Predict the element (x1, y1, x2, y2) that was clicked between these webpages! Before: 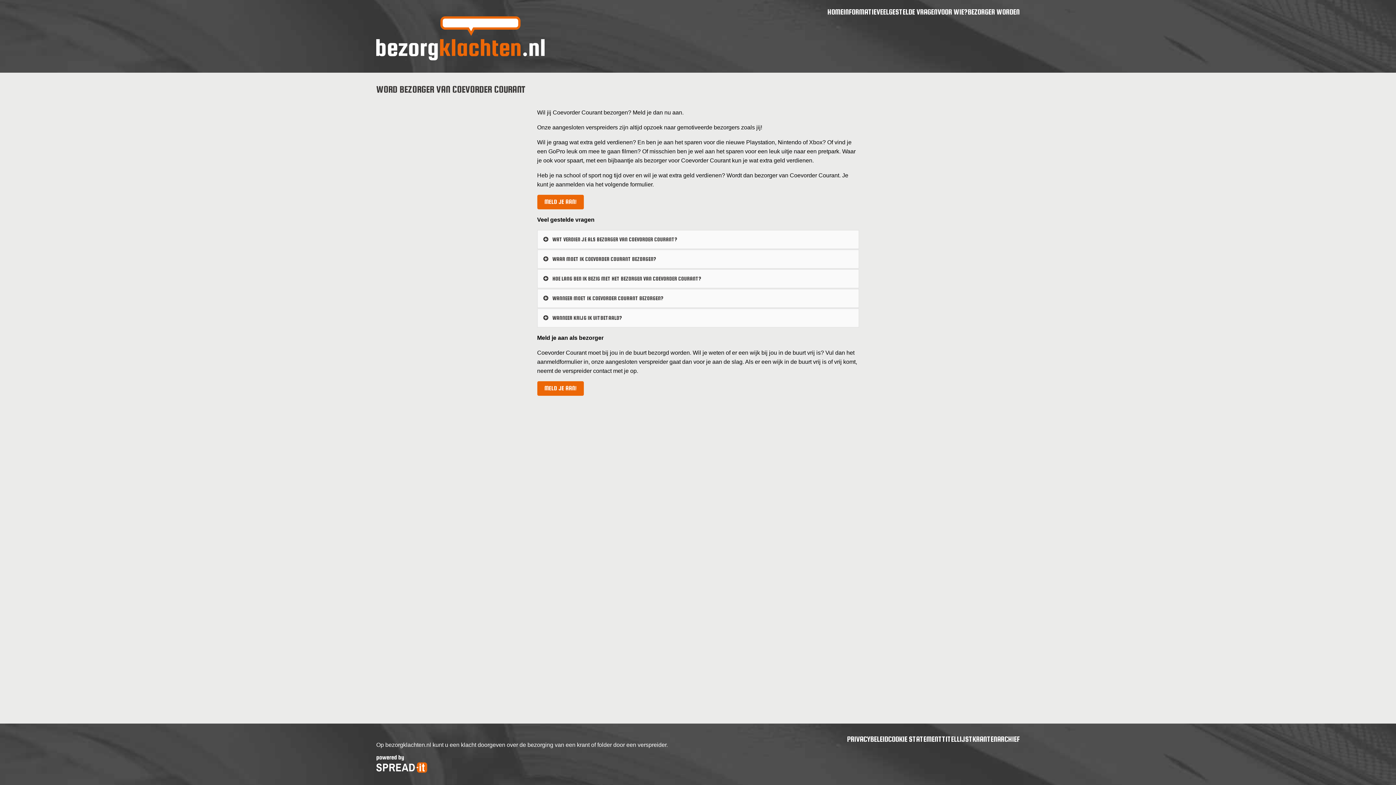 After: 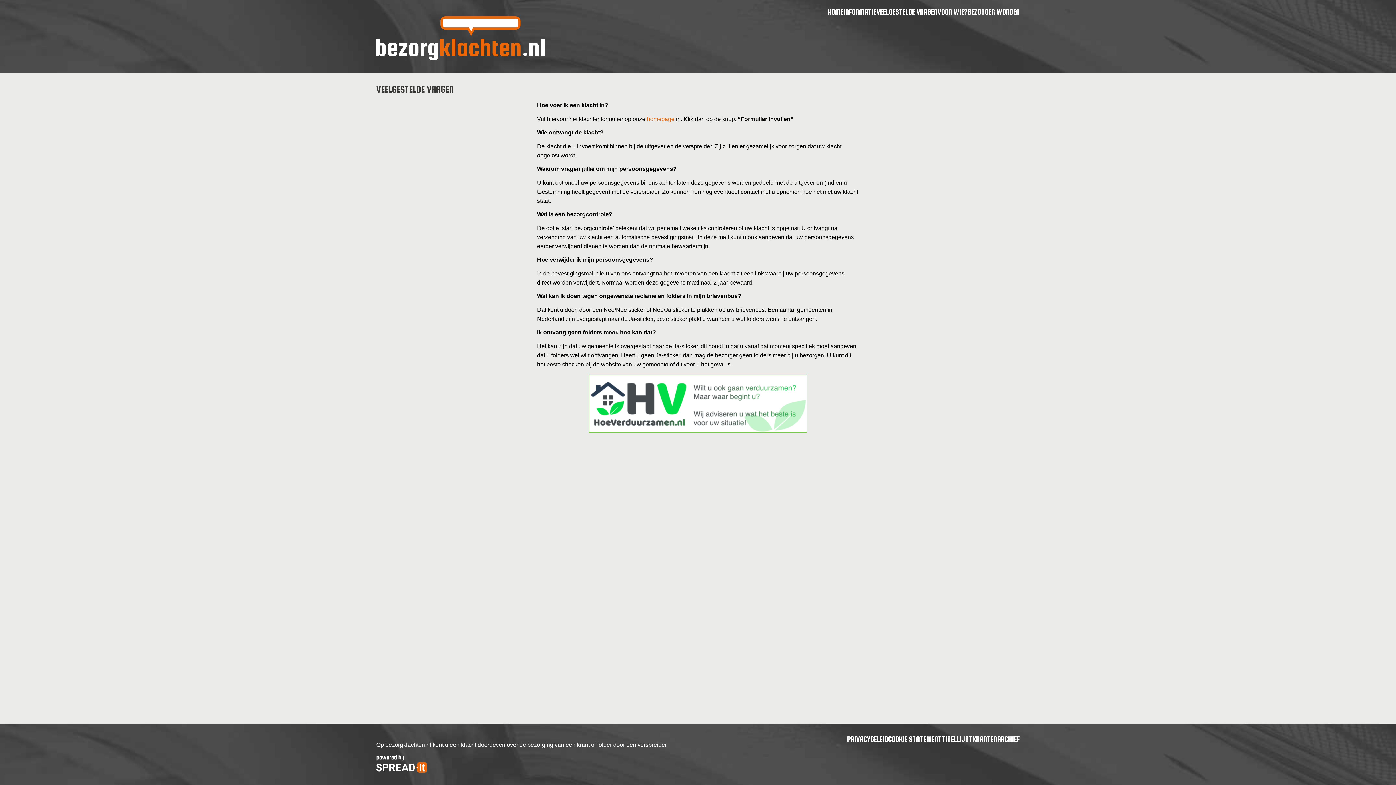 Action: bbox: (876, 7, 937, 16) label: VEELGESTELDE VRAGEN